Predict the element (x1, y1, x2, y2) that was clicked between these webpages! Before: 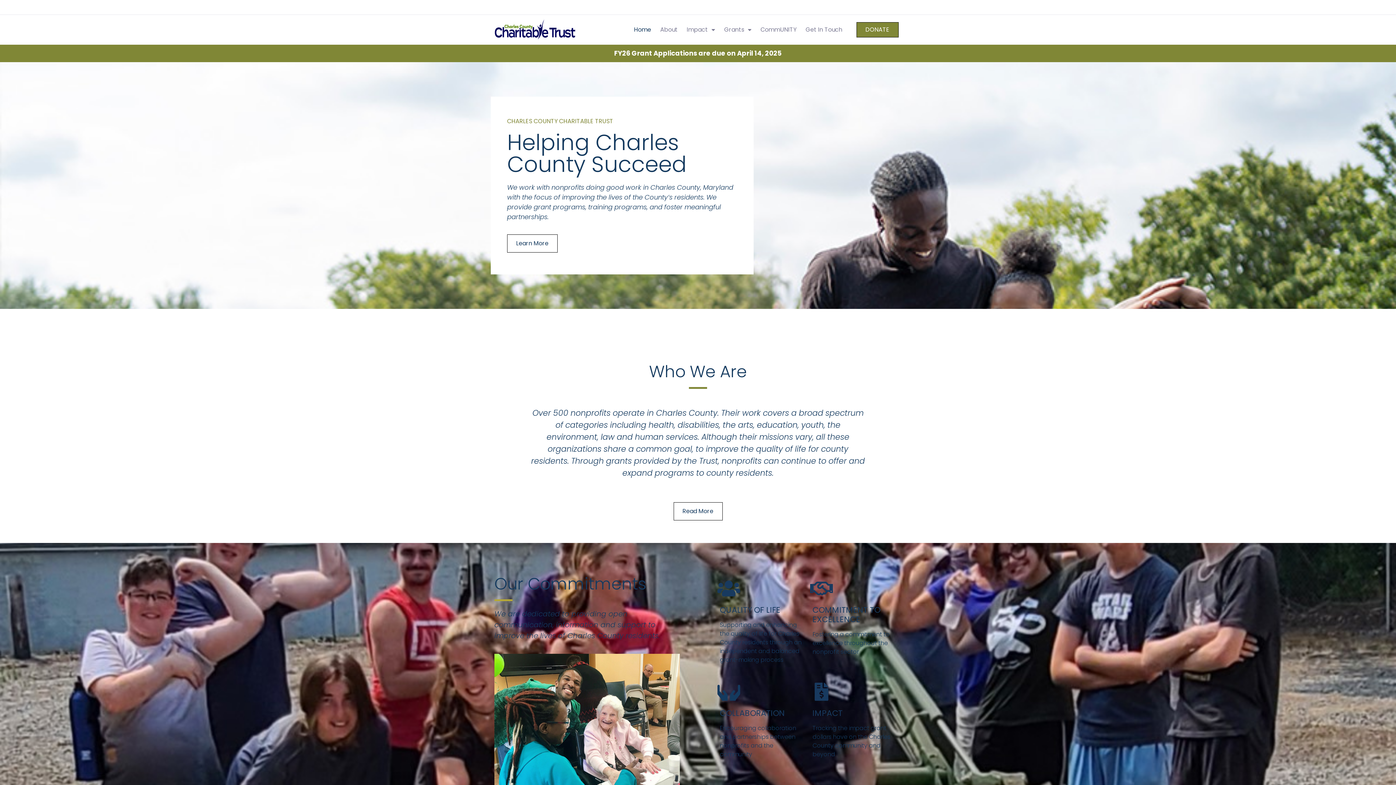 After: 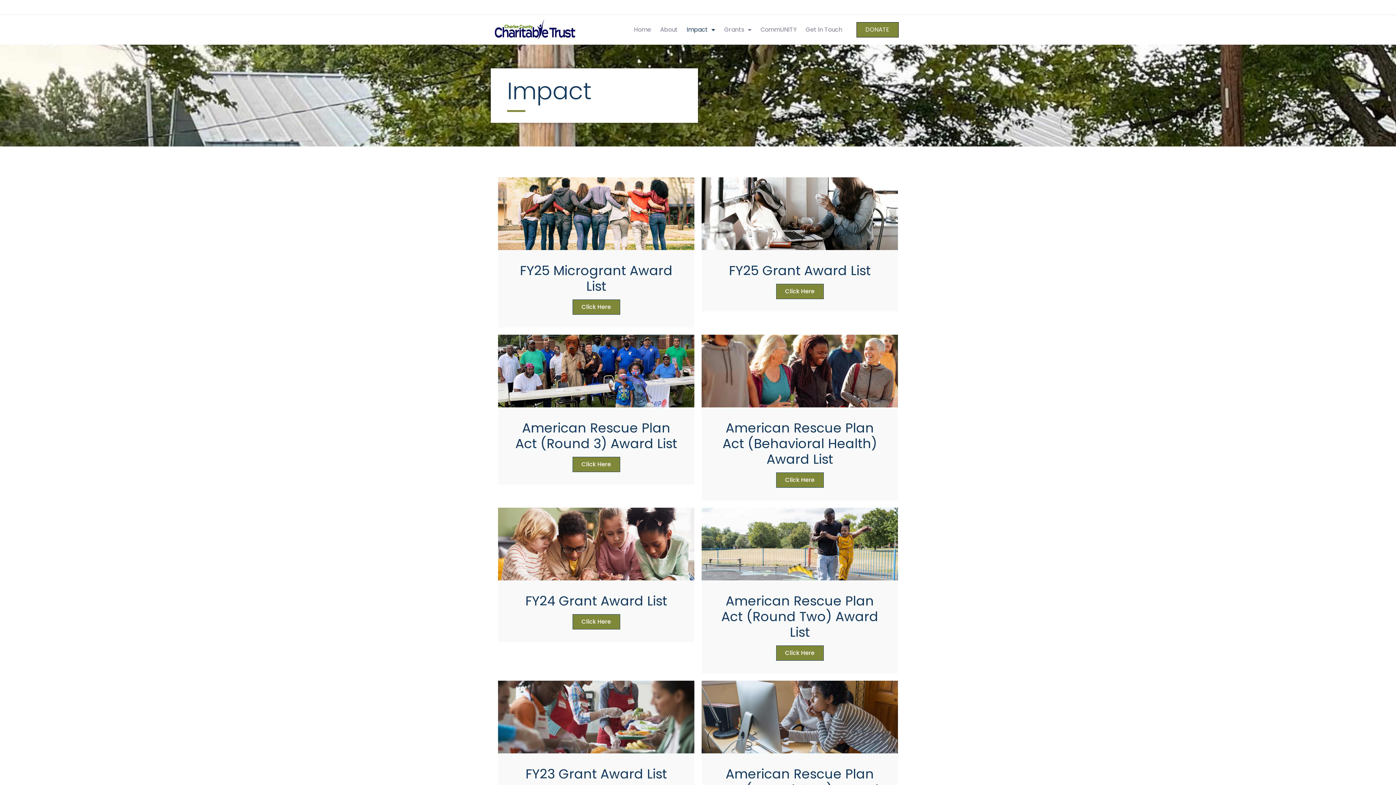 Action: bbox: (507, 234, 557, 252) label: Learn More